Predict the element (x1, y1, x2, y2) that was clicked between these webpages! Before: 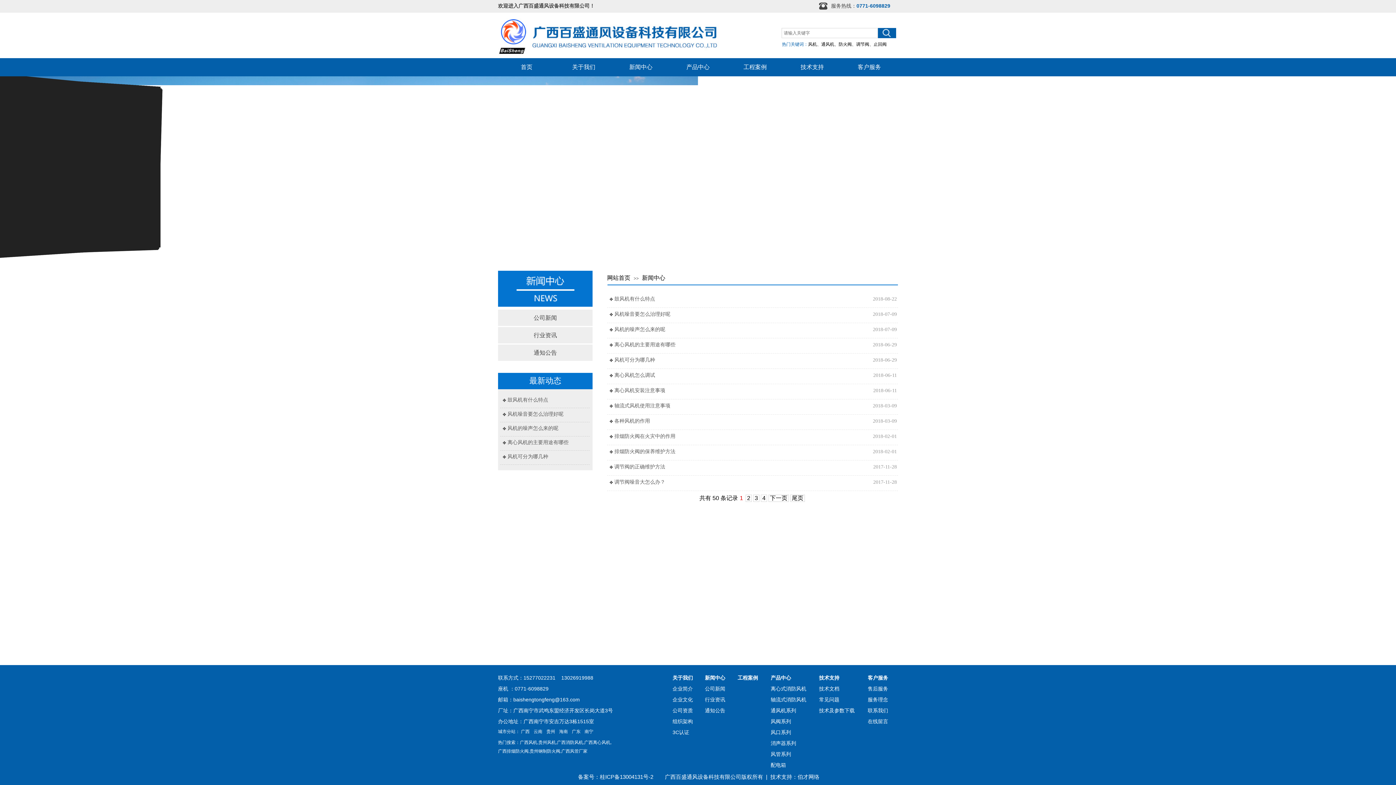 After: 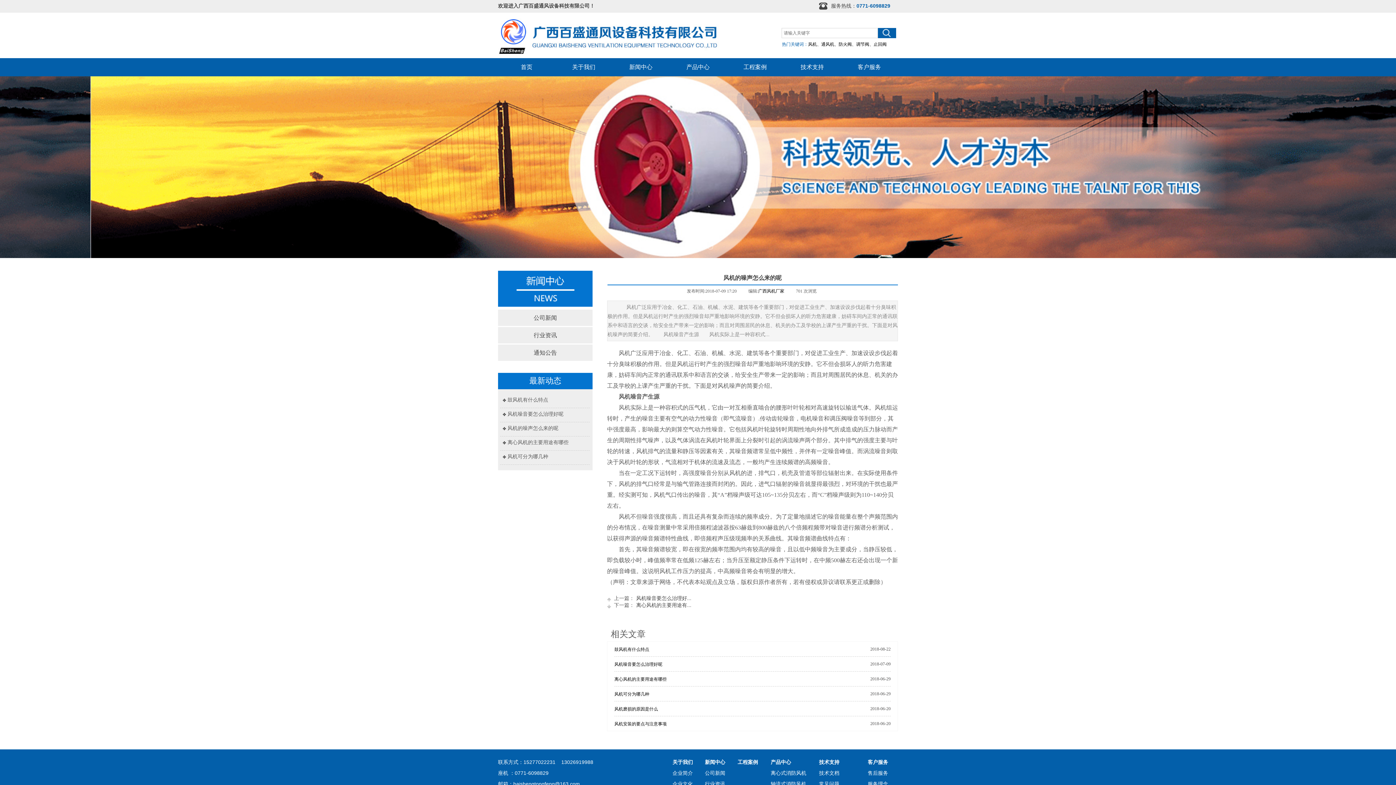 Action: label: 风机的噪声怎么来的呢 bbox: (614, 325, 665, 334)